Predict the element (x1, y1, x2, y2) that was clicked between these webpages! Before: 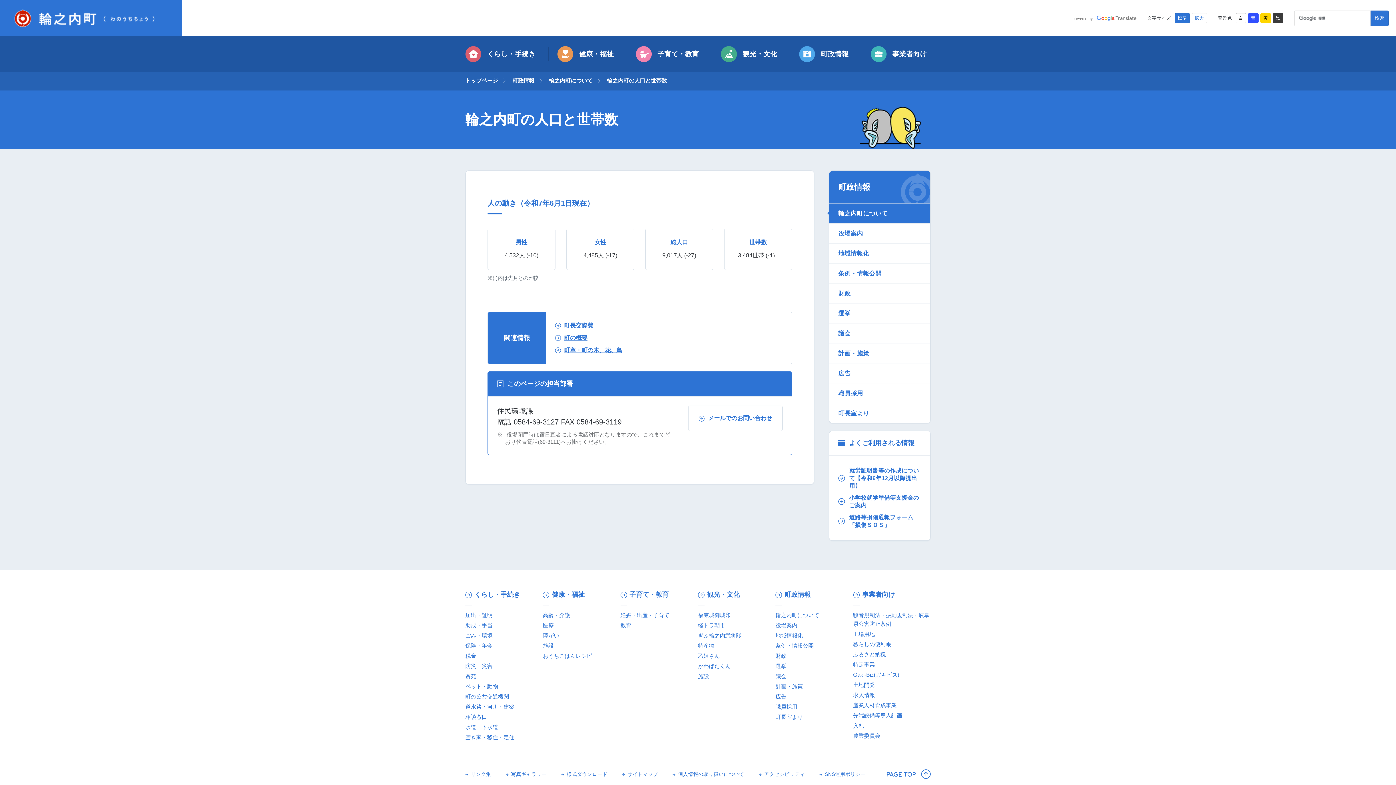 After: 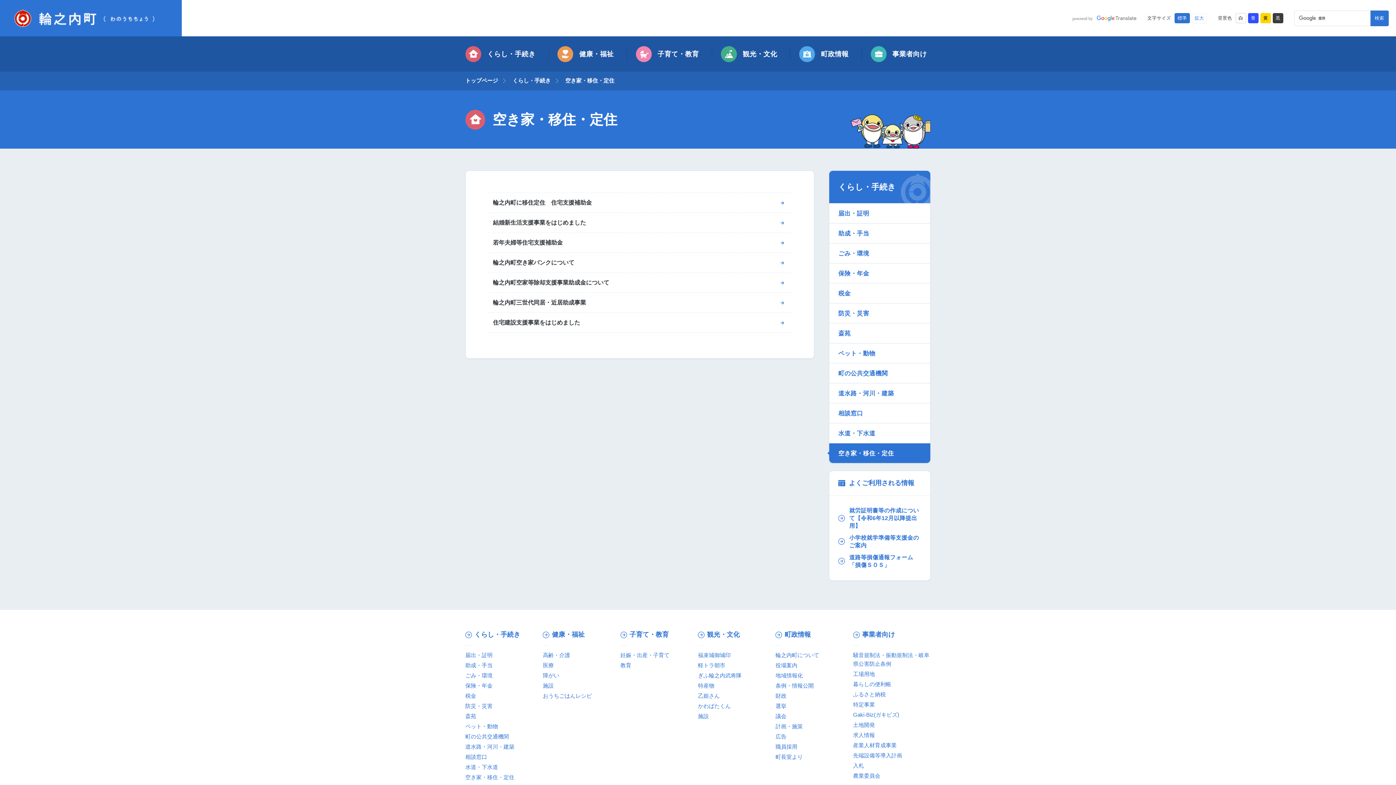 Action: bbox: (465, 734, 514, 740) label: 空き家・移住・定住